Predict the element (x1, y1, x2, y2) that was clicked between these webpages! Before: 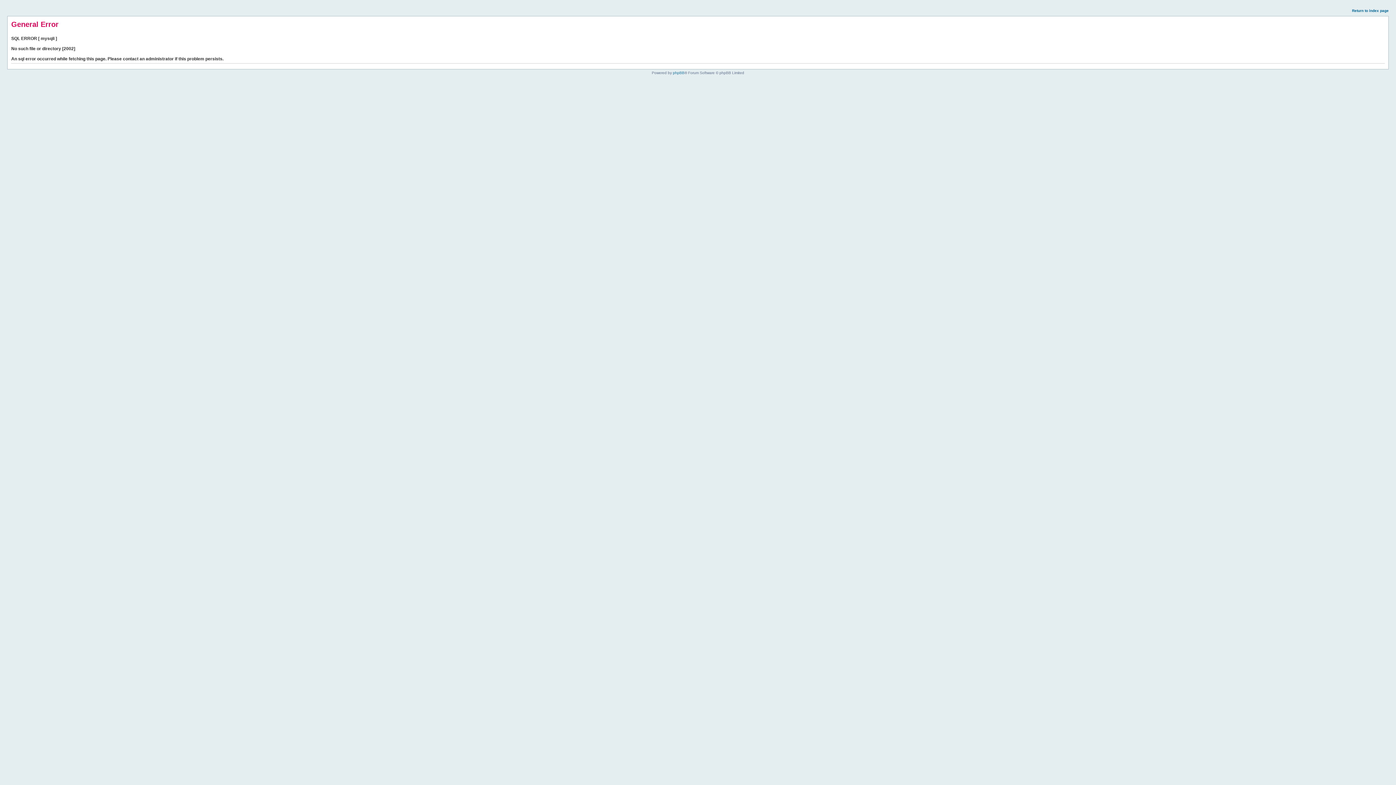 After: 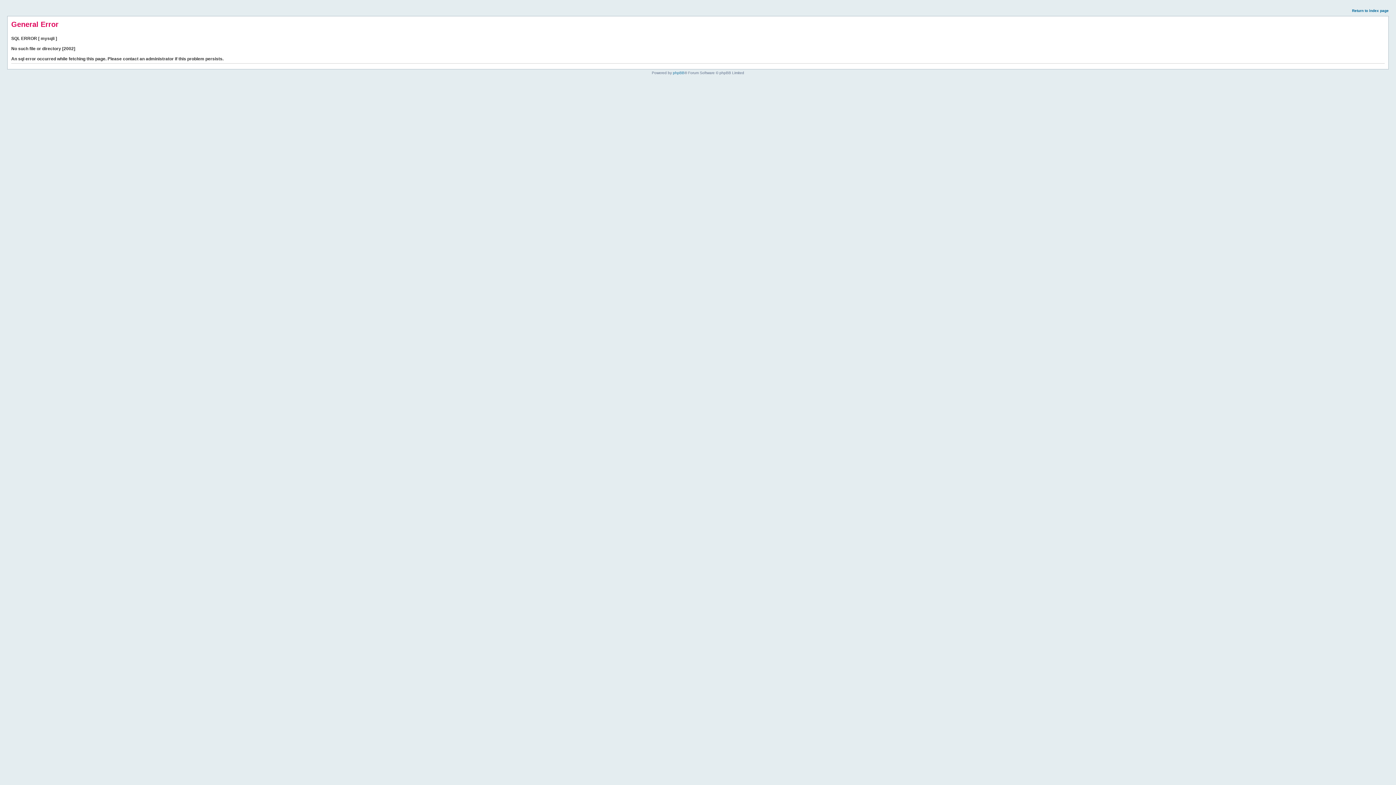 Action: label: Return to index page bbox: (1352, 8, 1389, 12)